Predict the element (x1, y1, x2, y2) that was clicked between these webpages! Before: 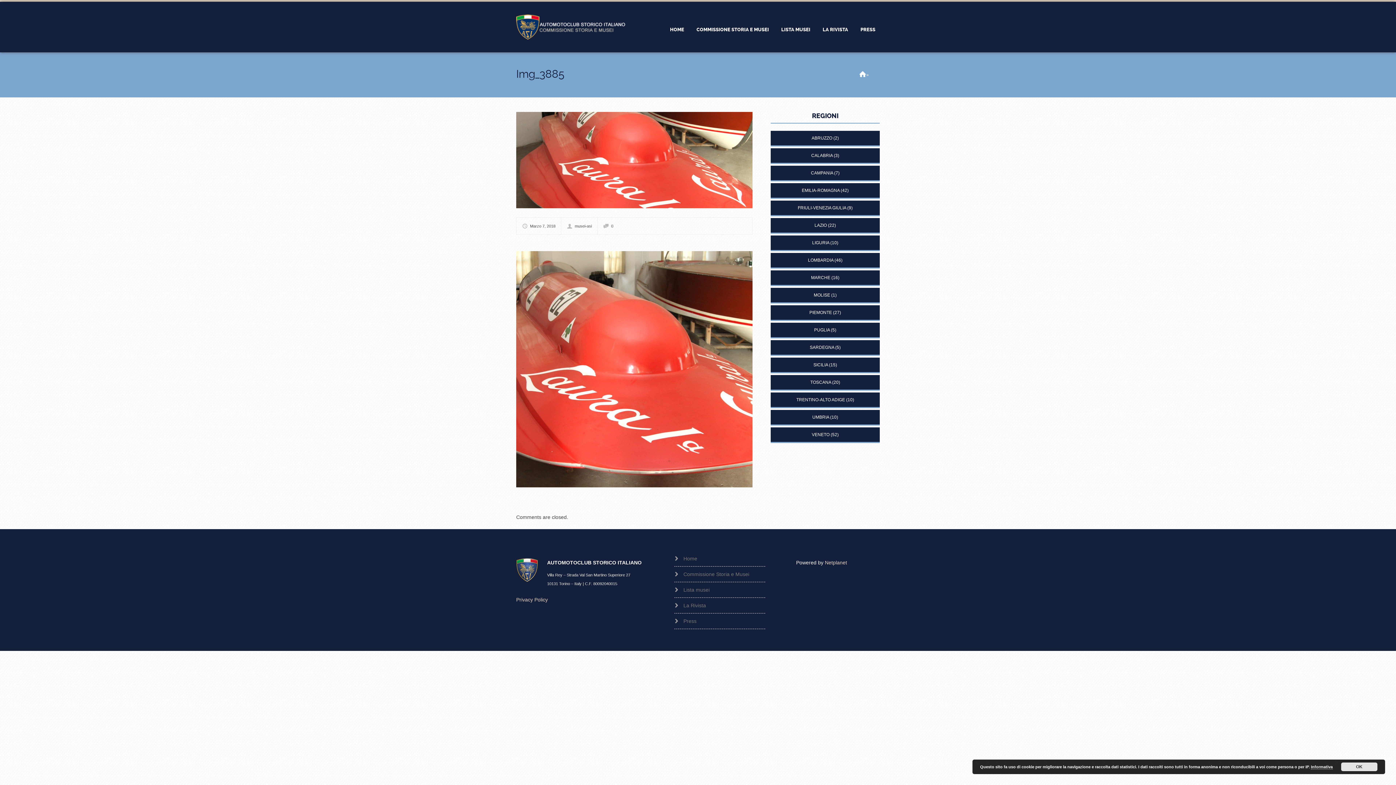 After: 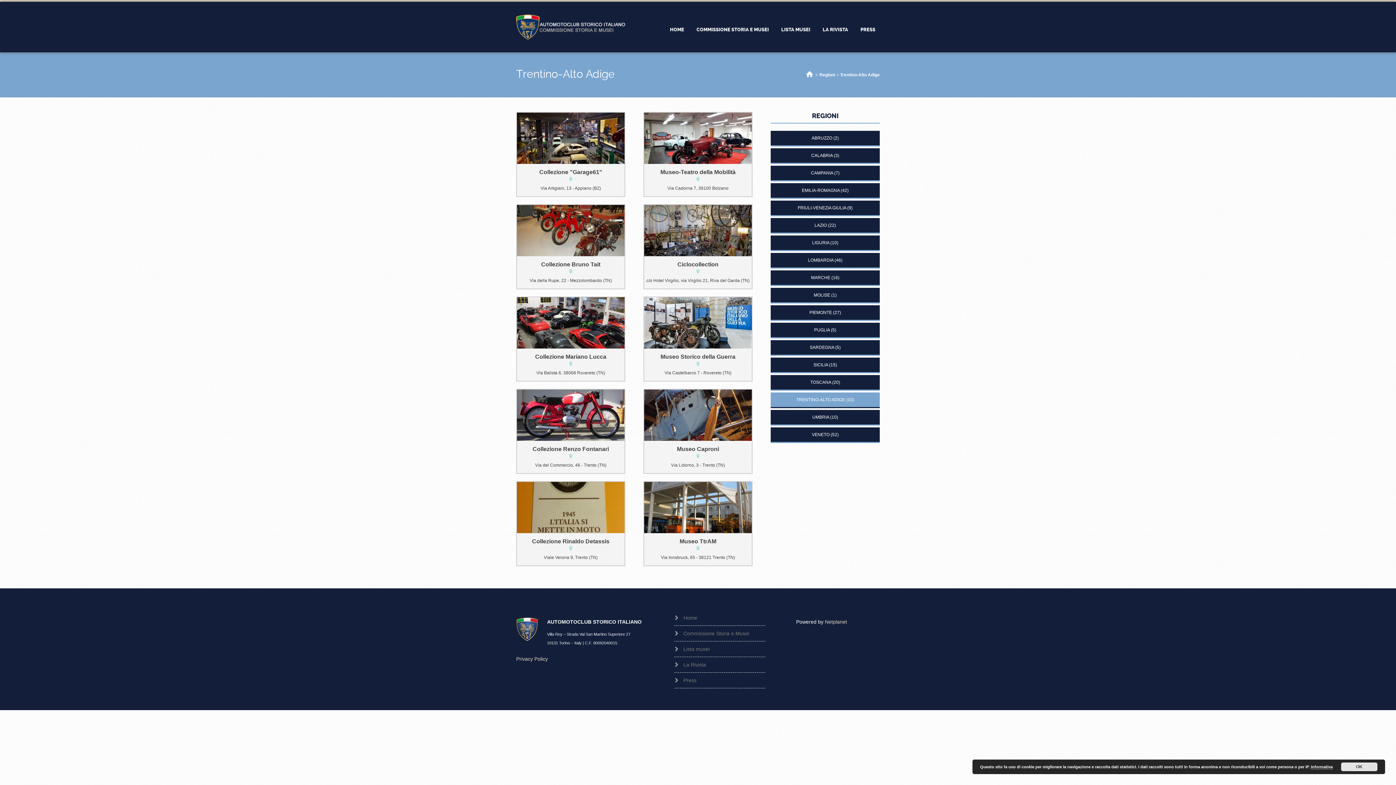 Action: bbox: (796, 397, 845, 402) label: TRENTINO-ALTO ADIGE